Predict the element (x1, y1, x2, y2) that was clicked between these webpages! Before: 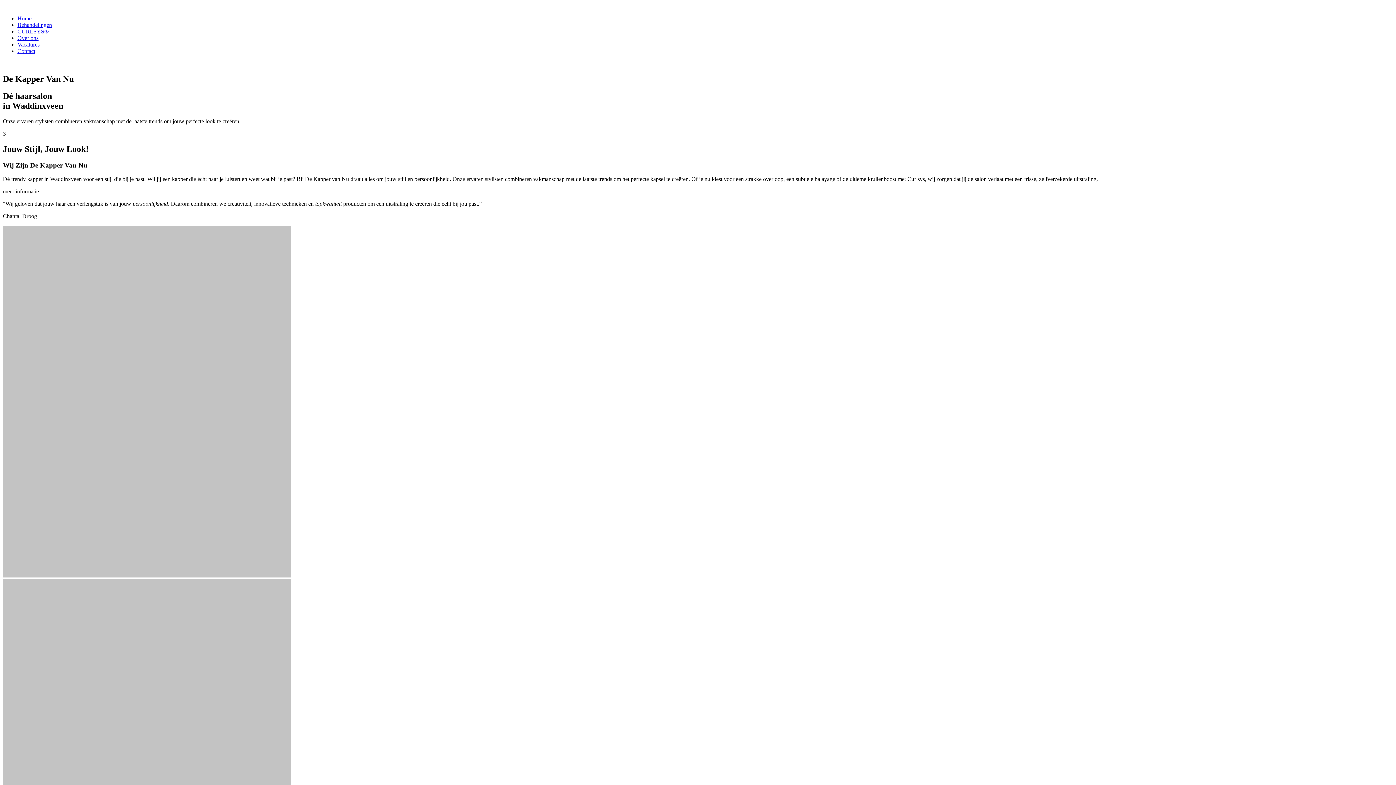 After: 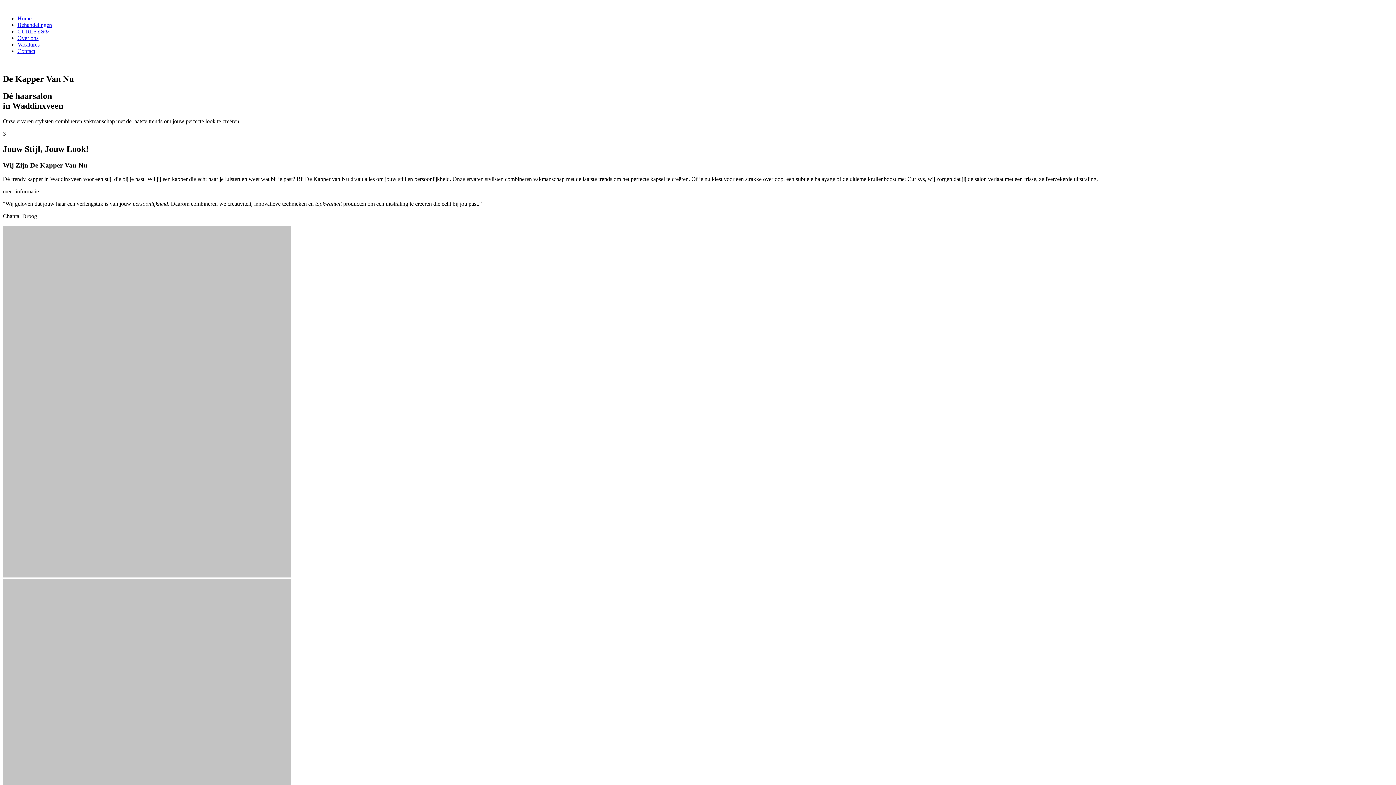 Action: bbox: (2, 60, 41, 66) label: Boek je afspraak